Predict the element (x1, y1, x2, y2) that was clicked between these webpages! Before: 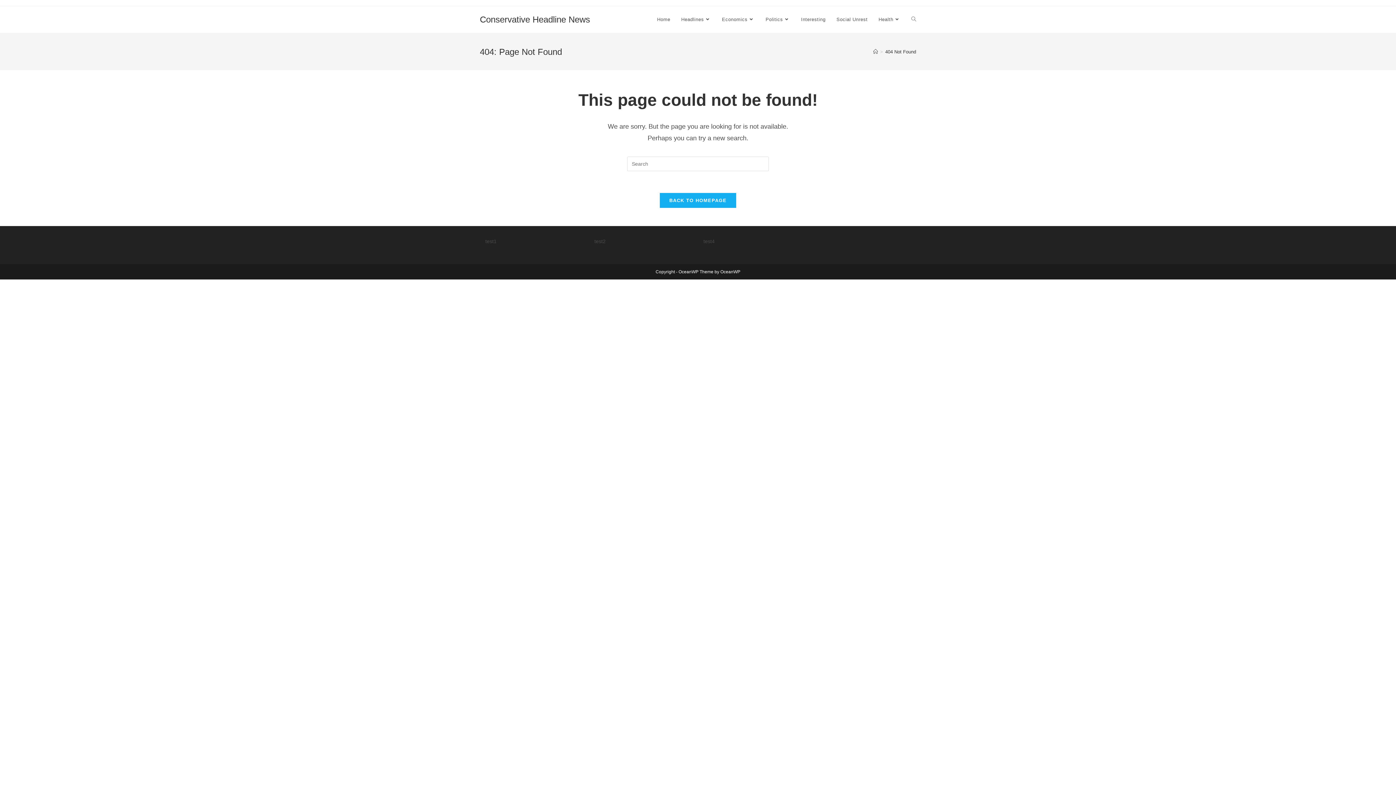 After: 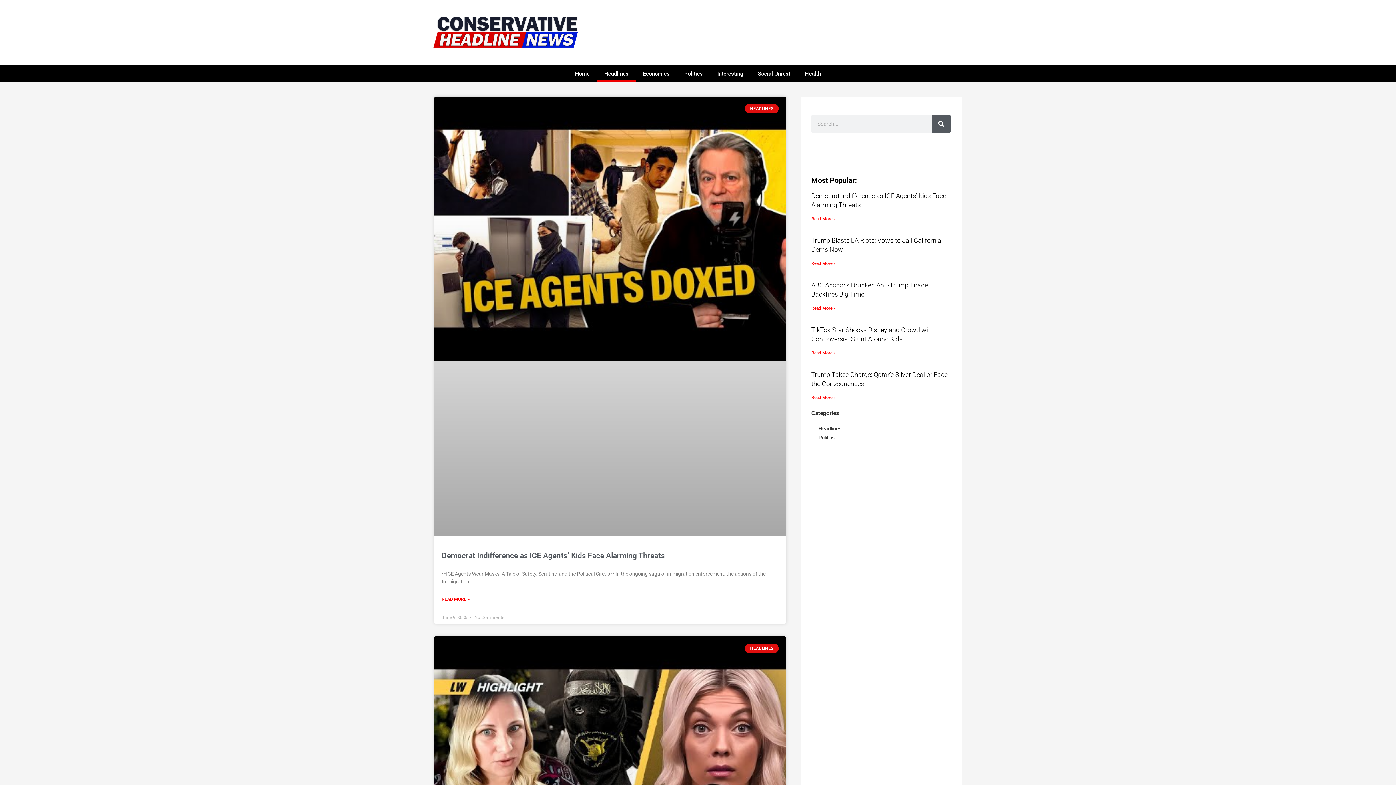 Action: bbox: (675, 6, 716, 33) label: Headlines